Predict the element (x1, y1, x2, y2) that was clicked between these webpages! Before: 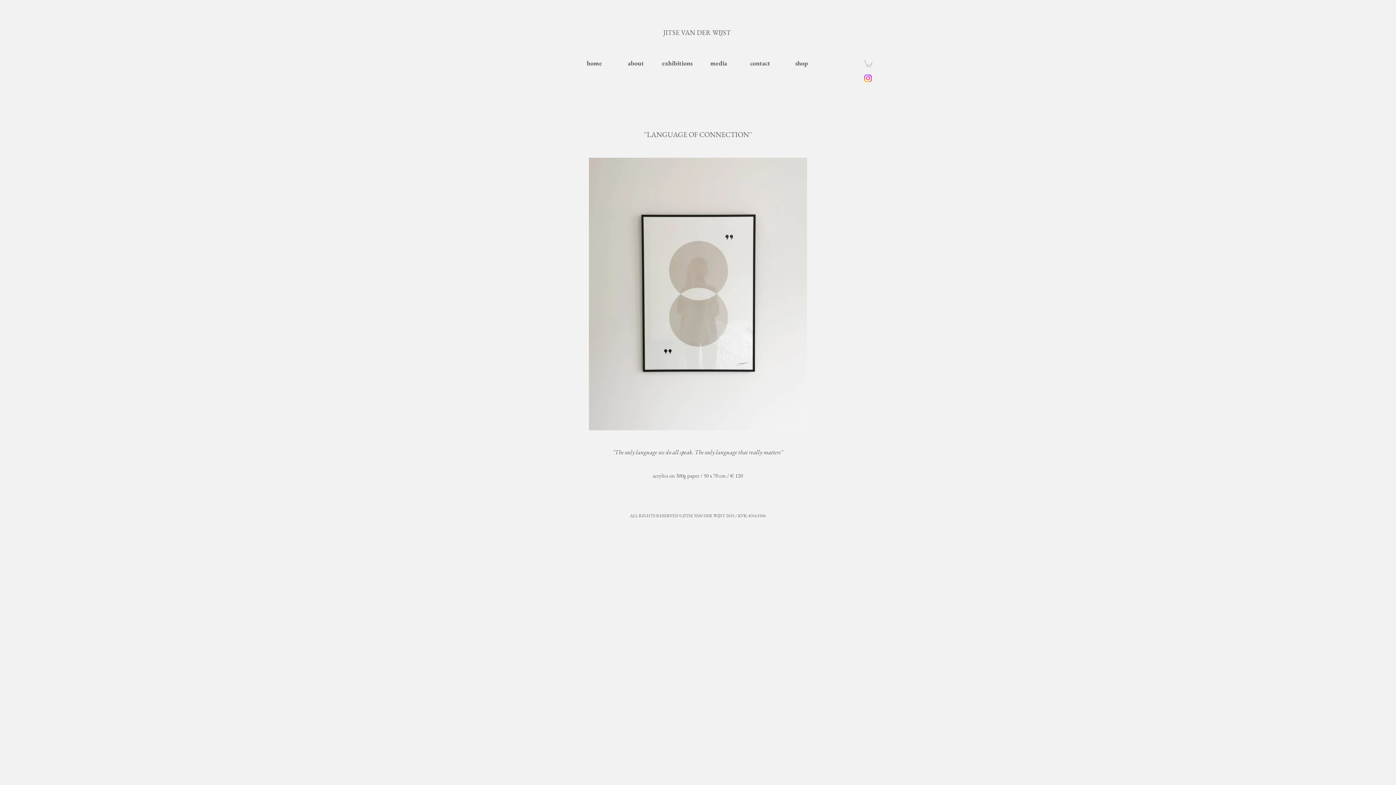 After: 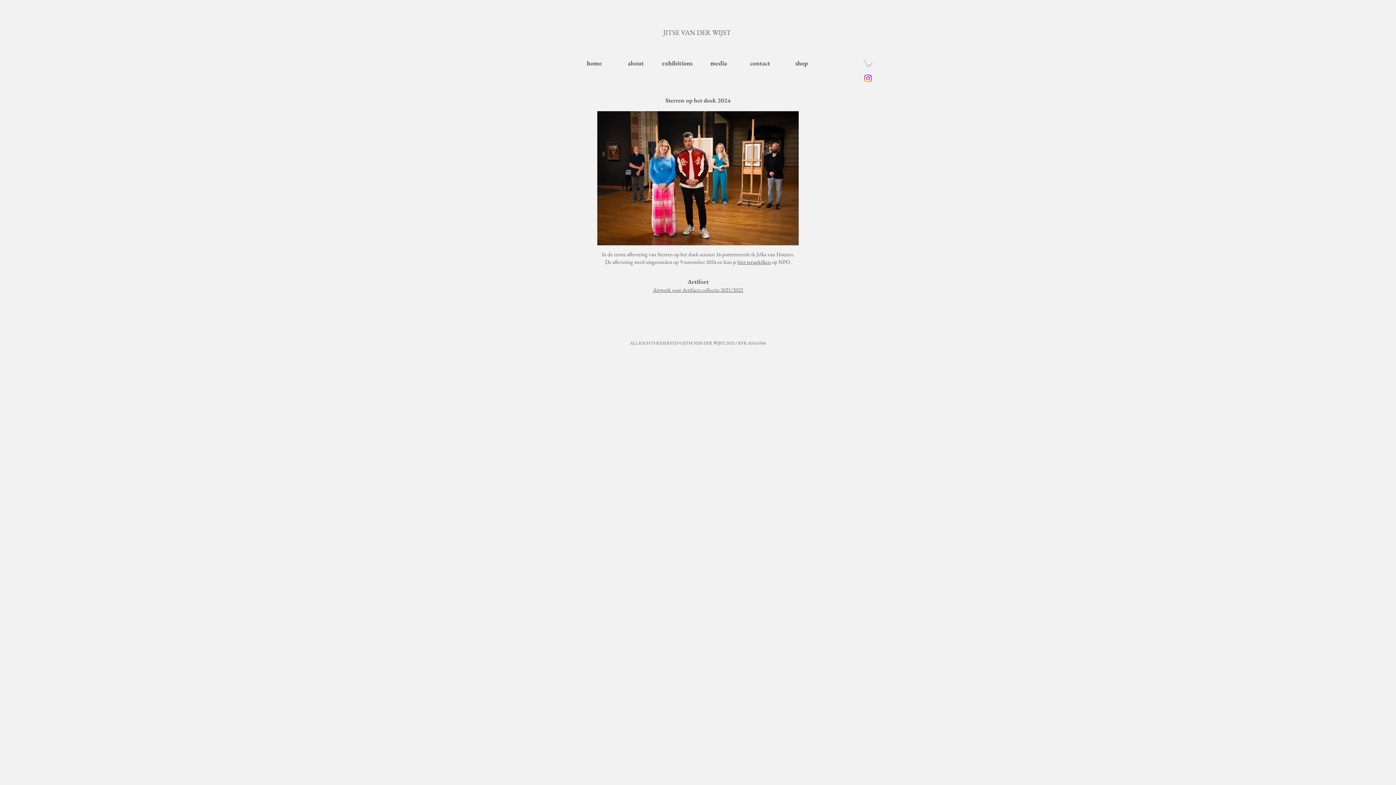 Action: label: media bbox: (698, 57, 739, 69)